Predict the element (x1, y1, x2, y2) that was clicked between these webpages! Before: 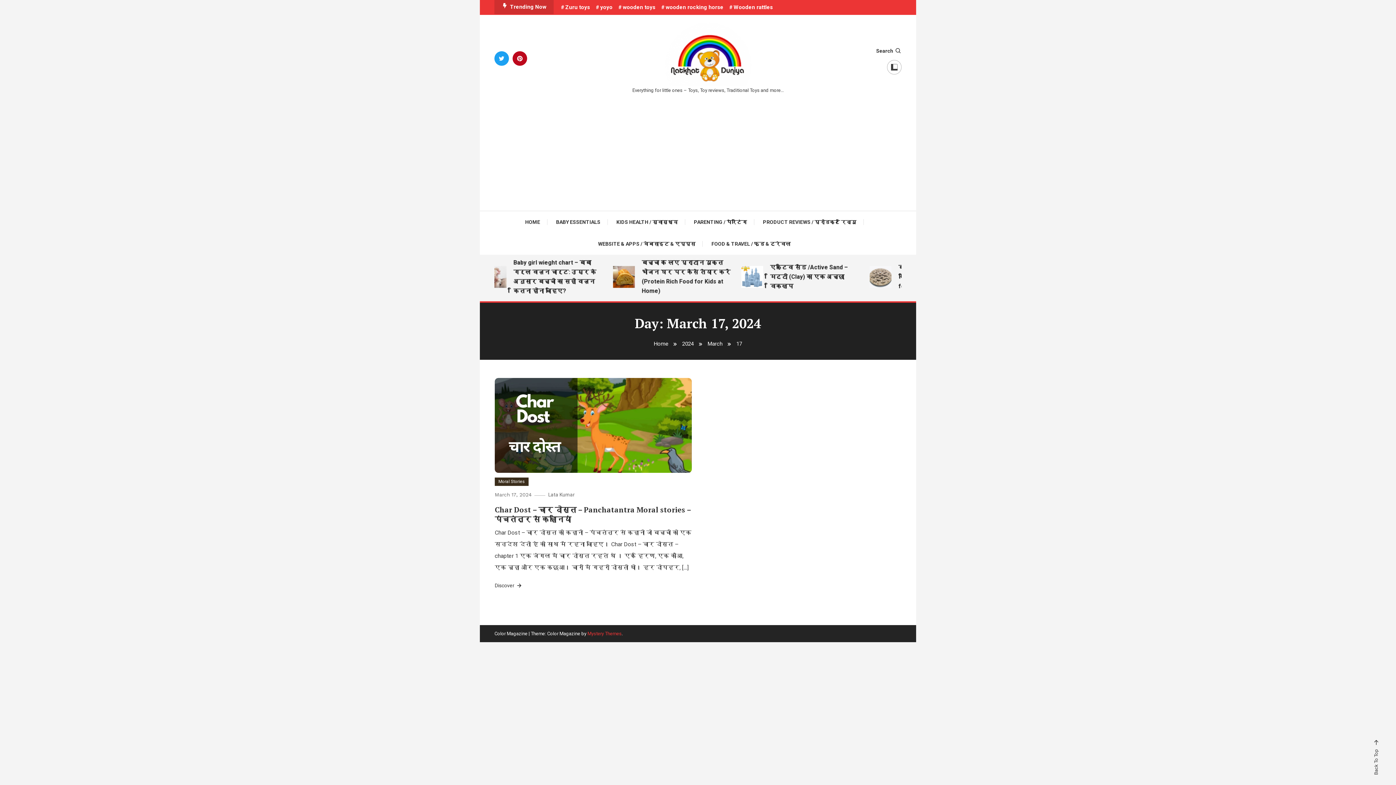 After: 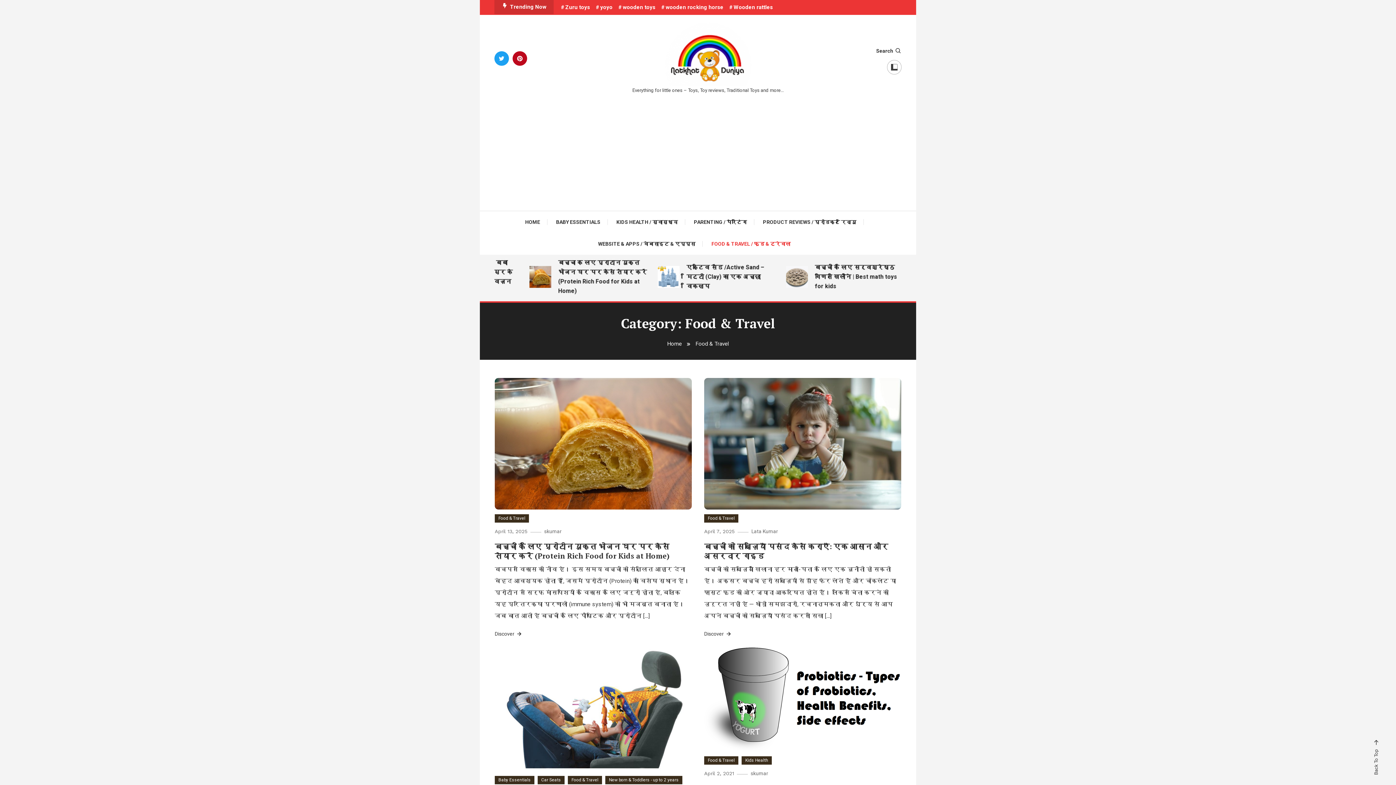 Action: label: FOOD & TRAVEL / फ़ूड & ट्रेवल bbox: (704, 233, 798, 254)